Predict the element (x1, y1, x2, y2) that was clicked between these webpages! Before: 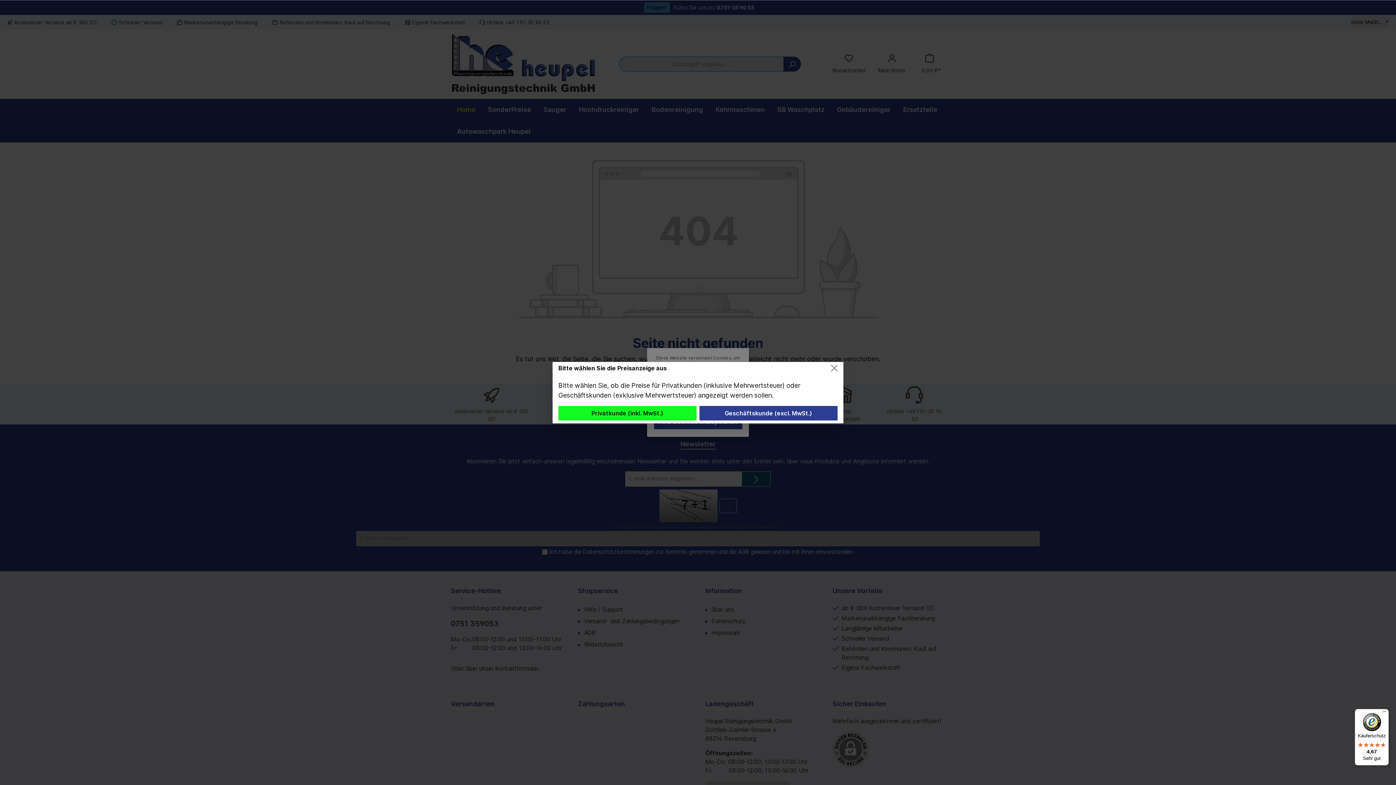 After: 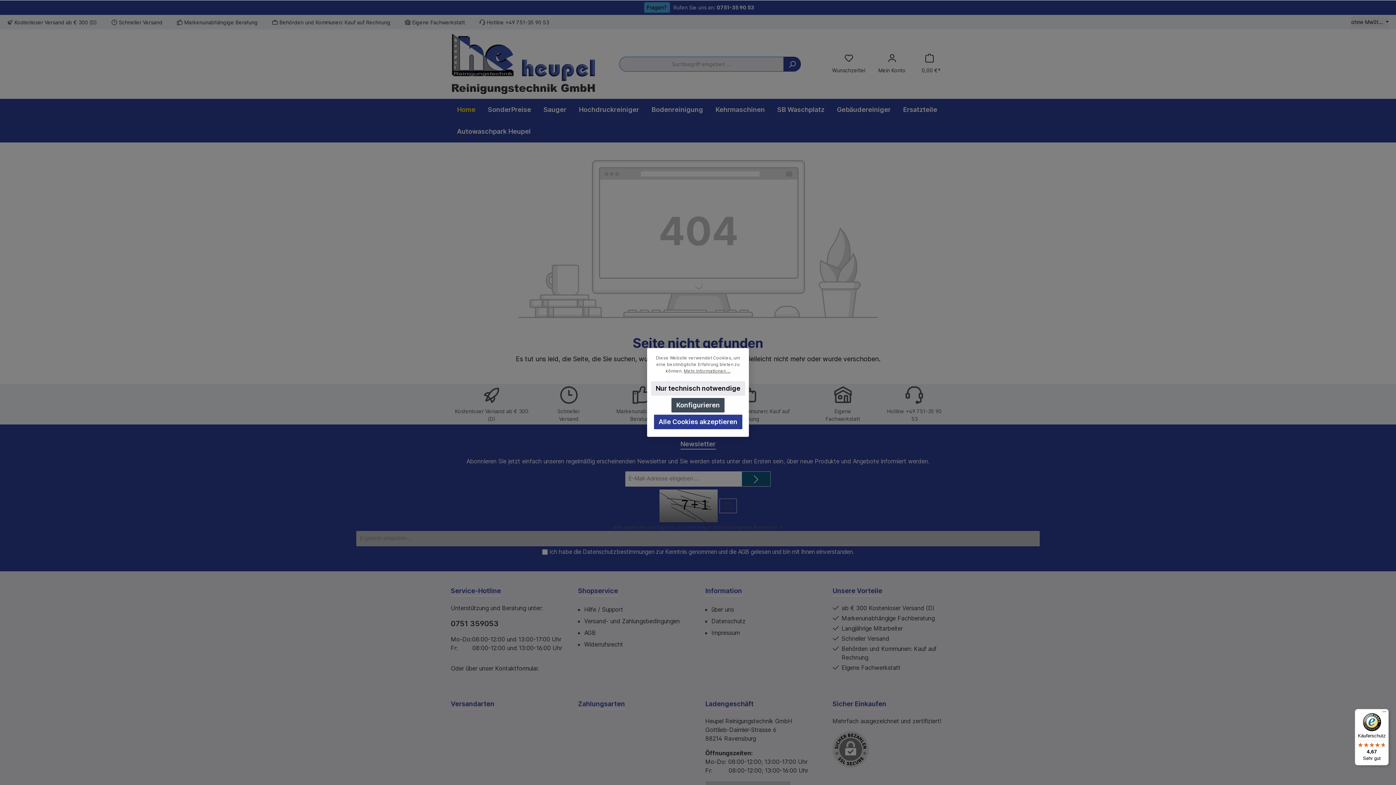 Action: bbox: (699, 406, 837, 420) label: Geschäftskunde (excl. MwSt.)